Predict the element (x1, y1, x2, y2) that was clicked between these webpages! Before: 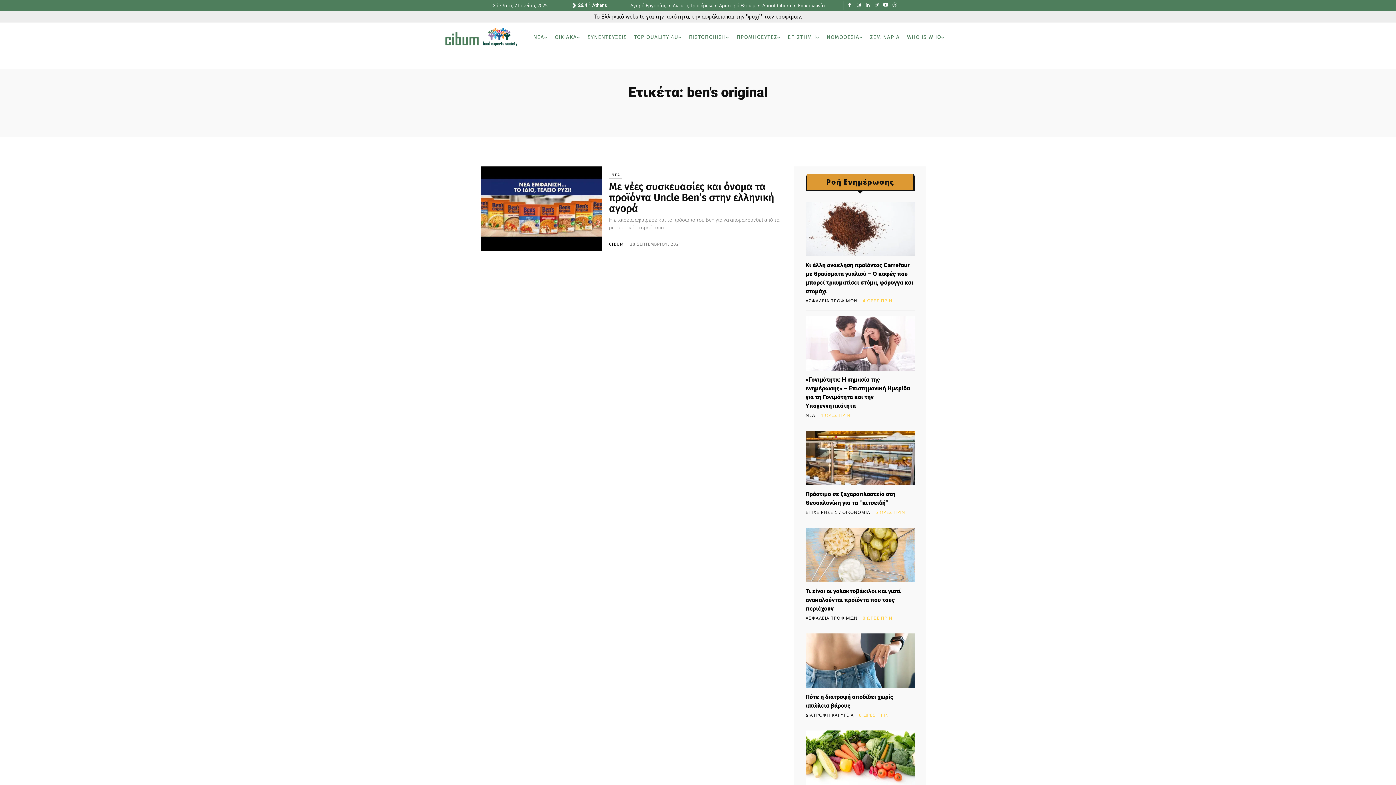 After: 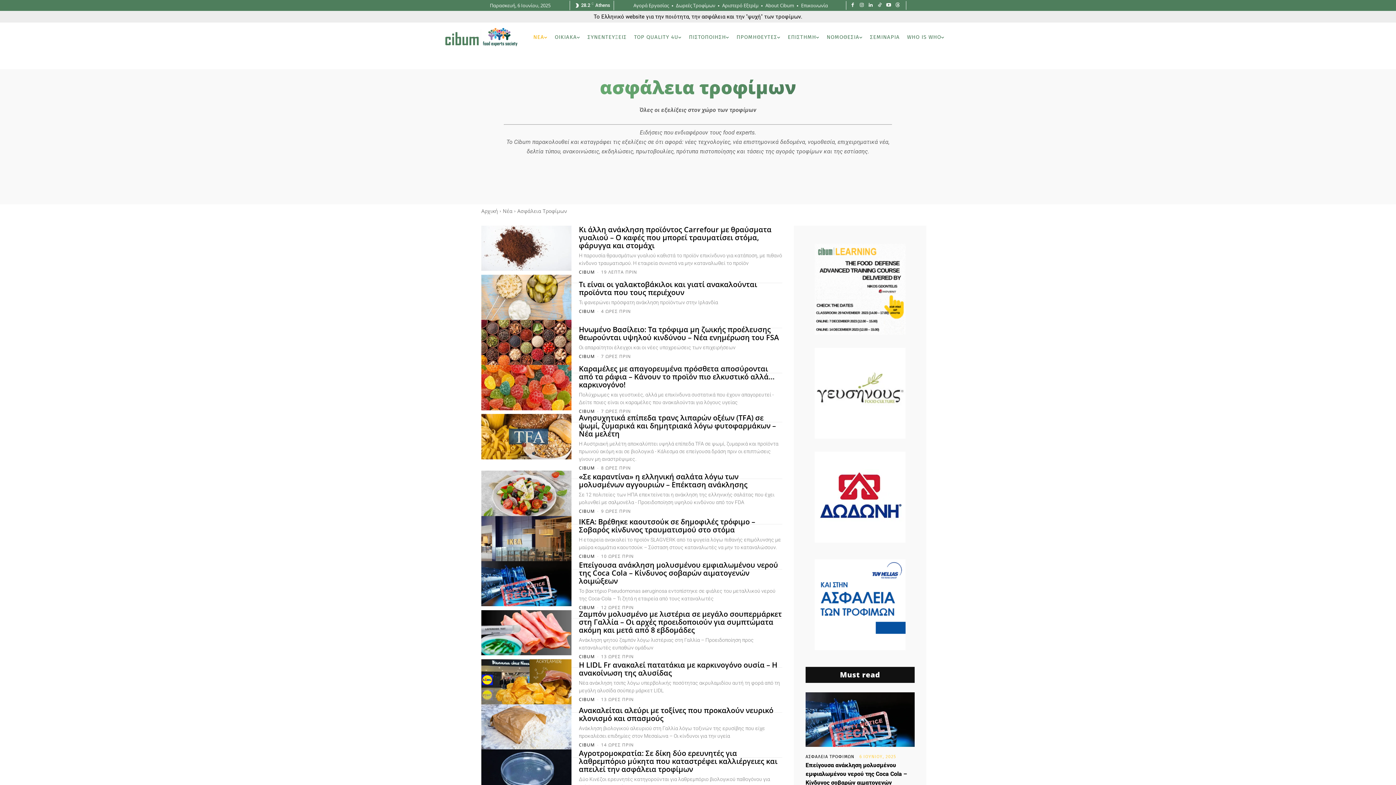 Action: label: ΑΣΦΑΛΕΙΑ ΤΡΟΦΙΜΩΝ bbox: (805, 298, 857, 303)